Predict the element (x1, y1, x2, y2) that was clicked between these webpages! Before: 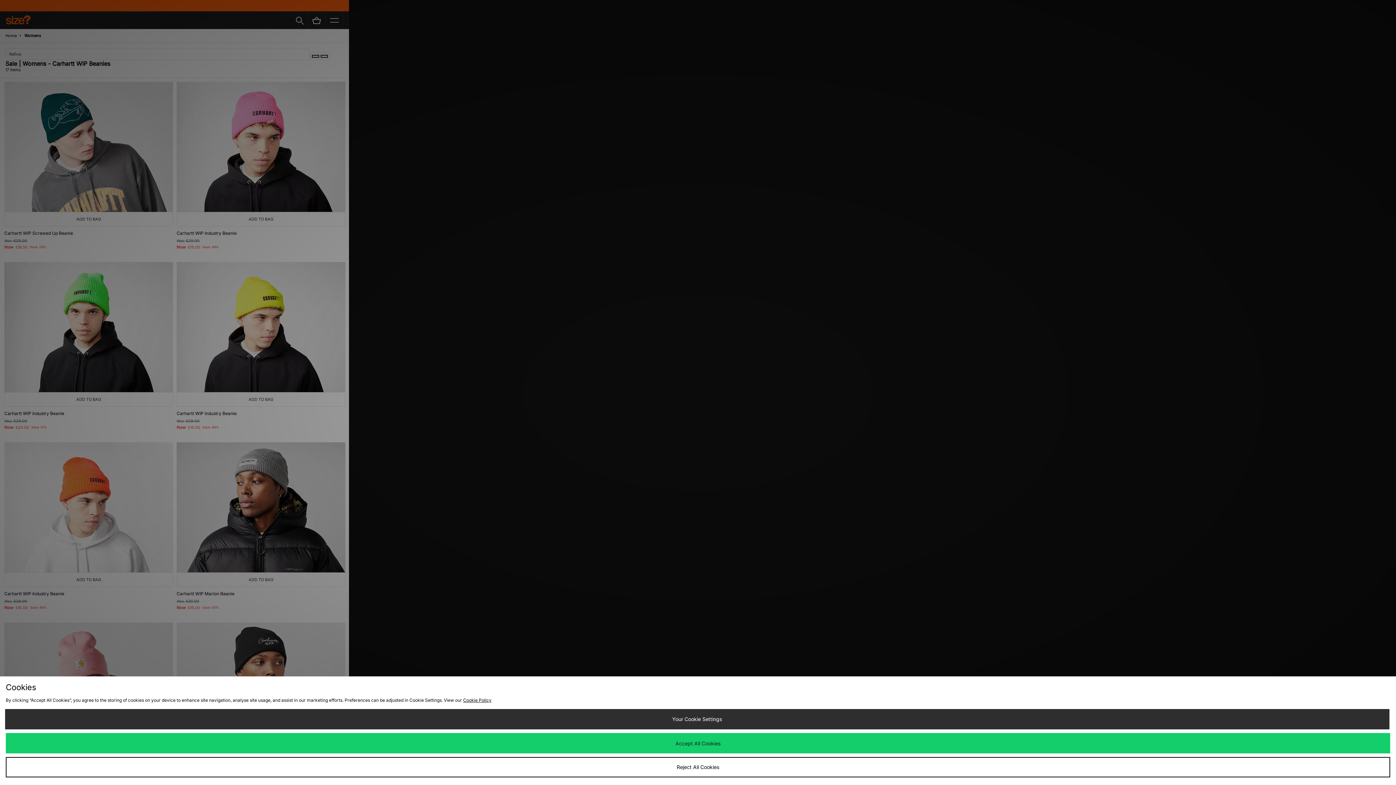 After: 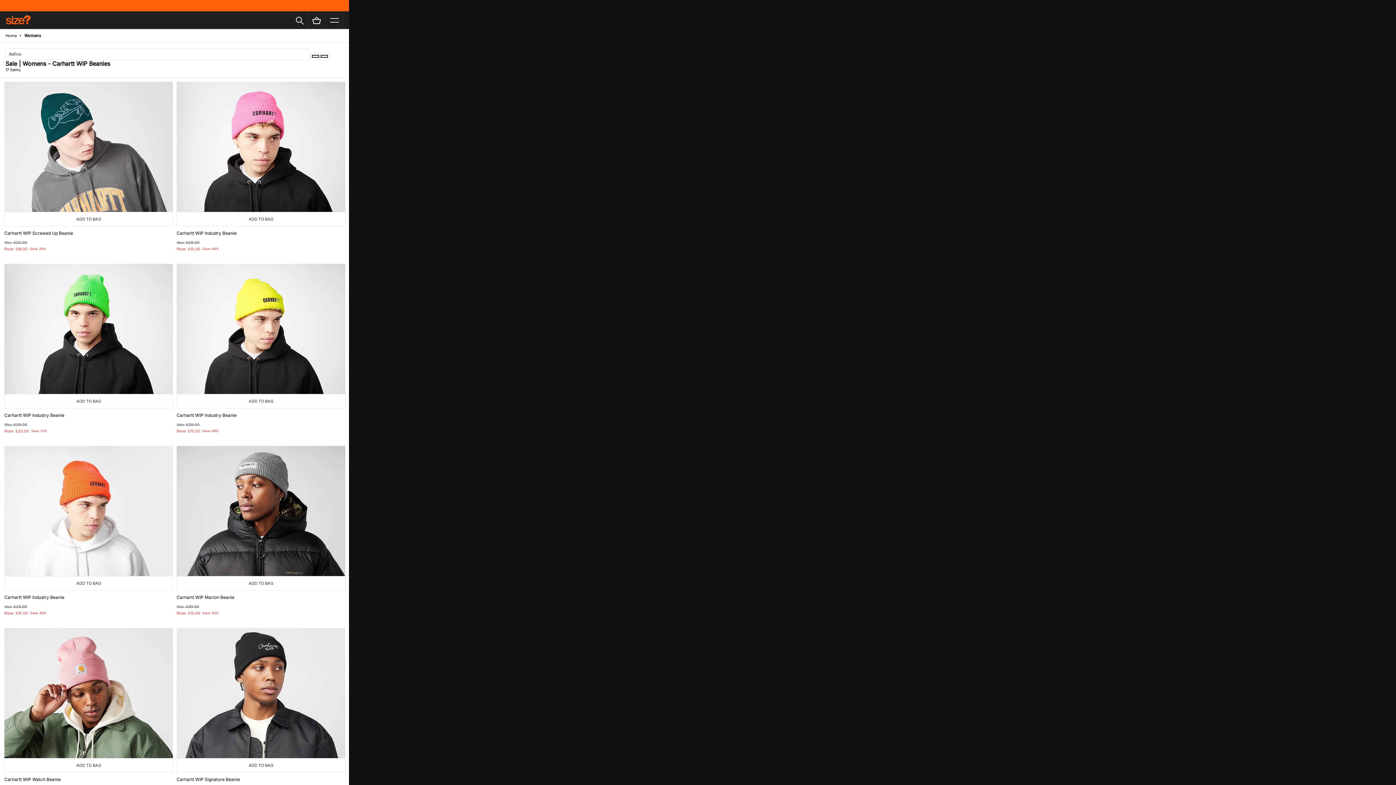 Action: bbox: (5, 733, 1390, 753) label: Accept All Cookies